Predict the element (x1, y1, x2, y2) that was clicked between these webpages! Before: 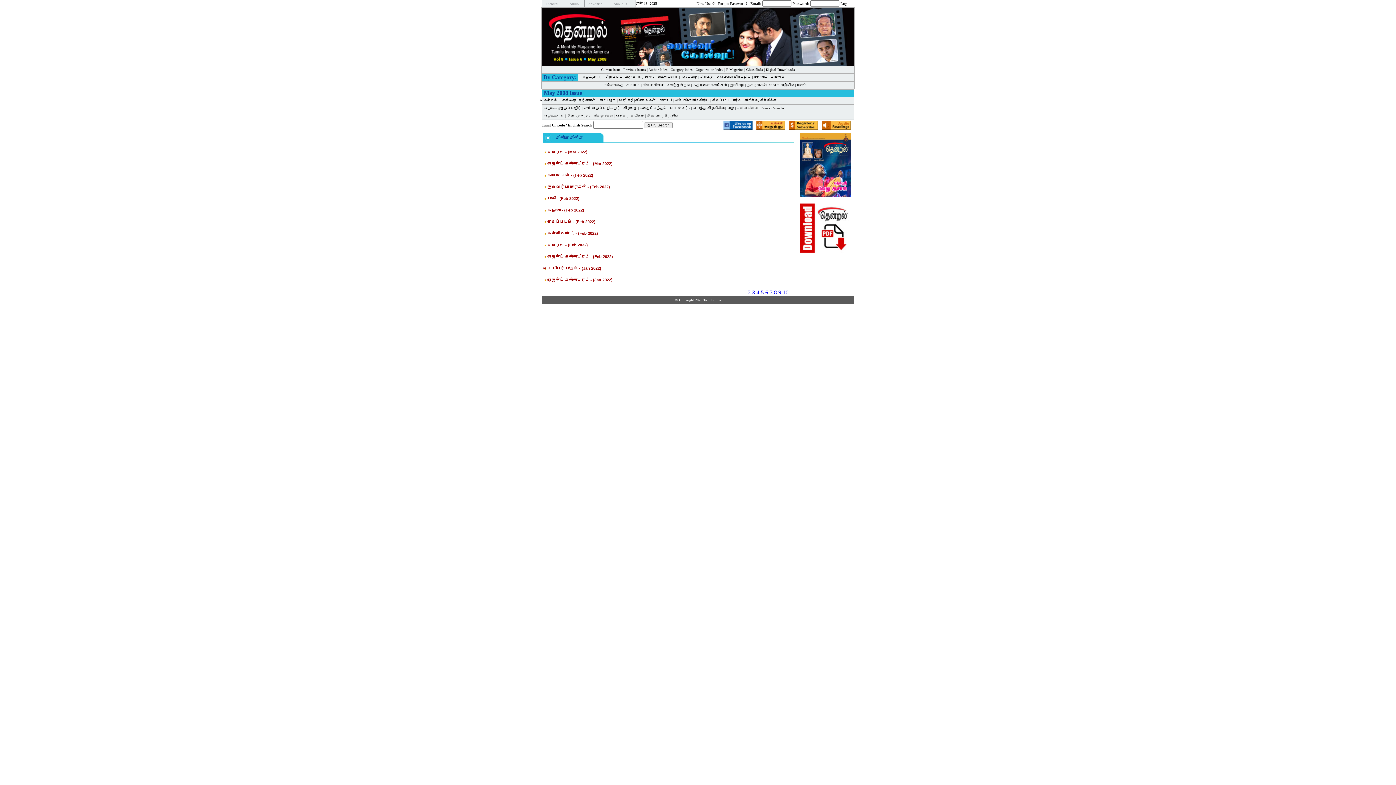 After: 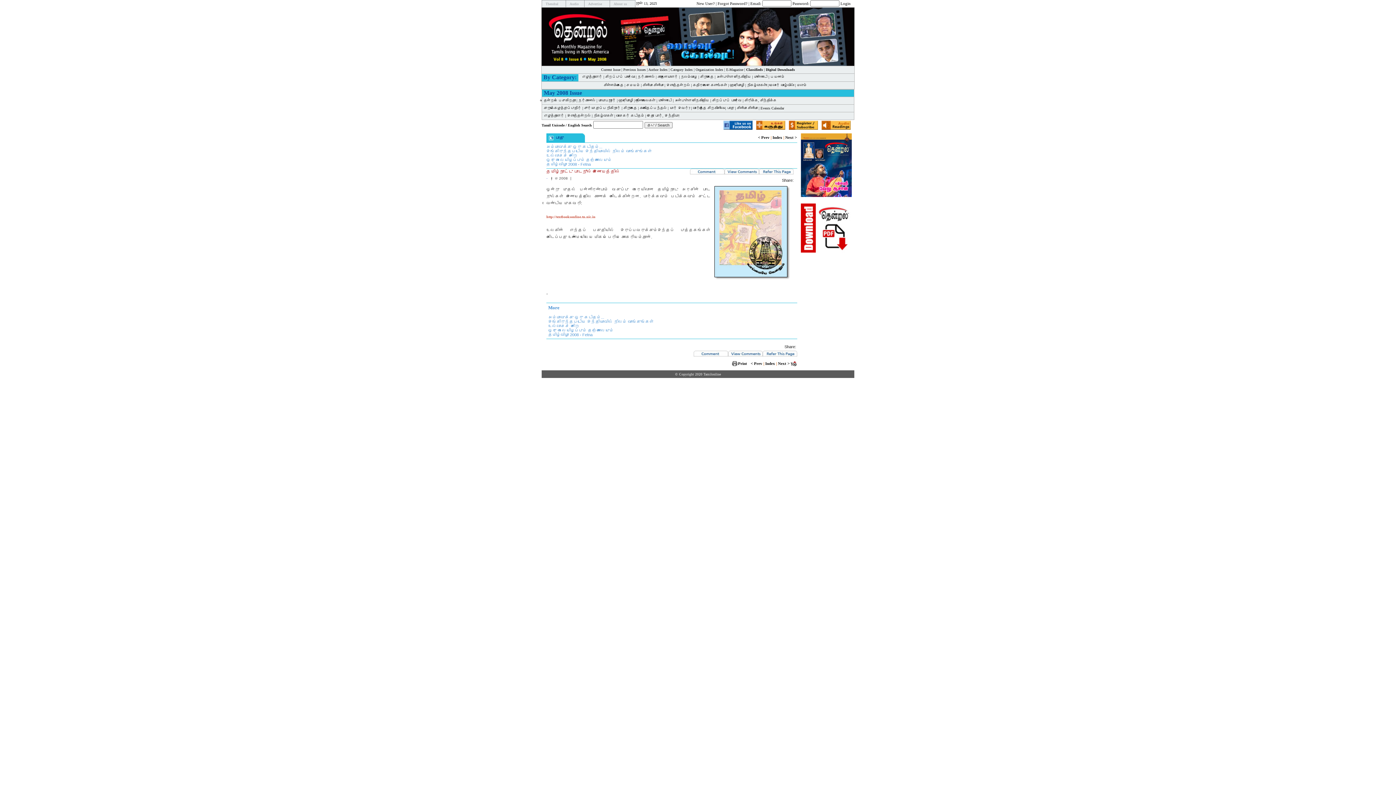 Action: bbox: (727, 106, 734, 110) label: பொது